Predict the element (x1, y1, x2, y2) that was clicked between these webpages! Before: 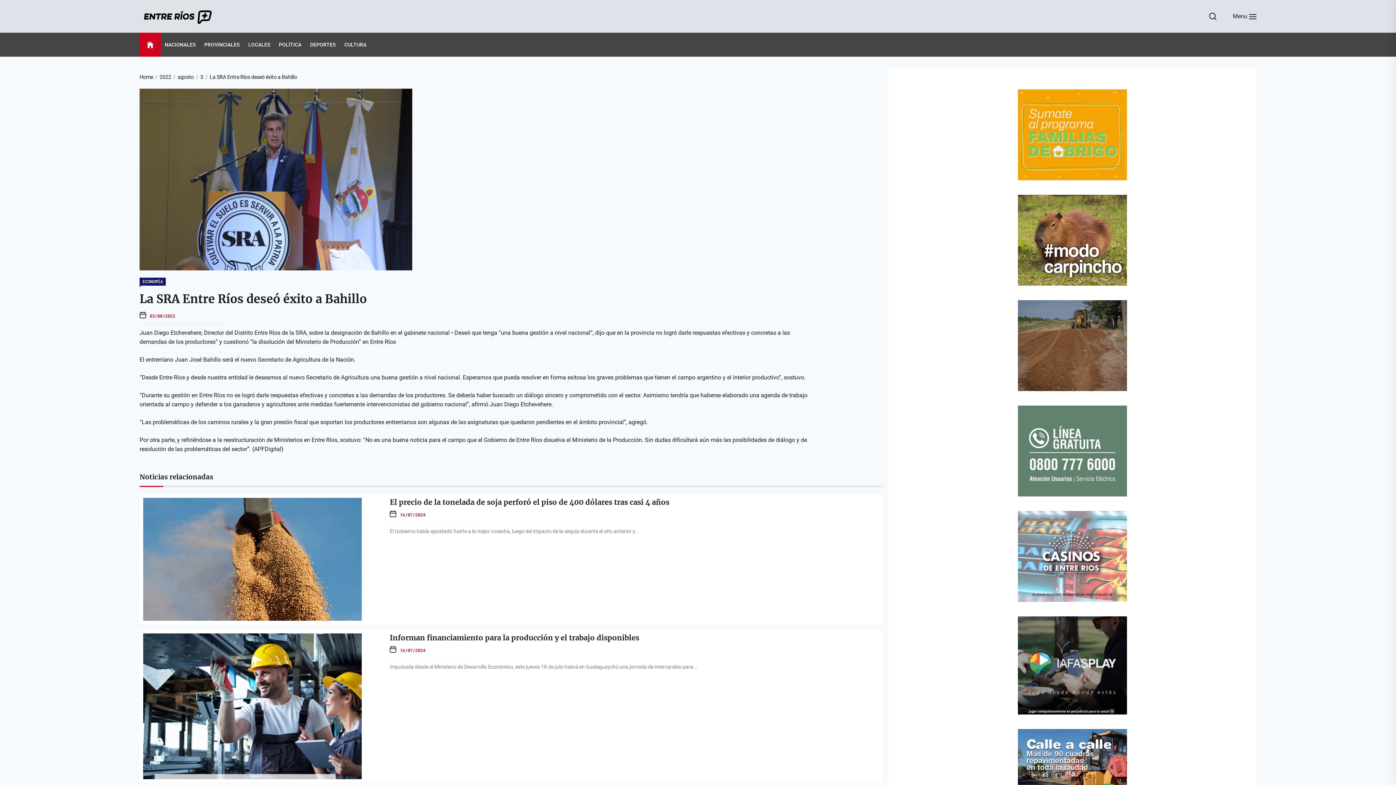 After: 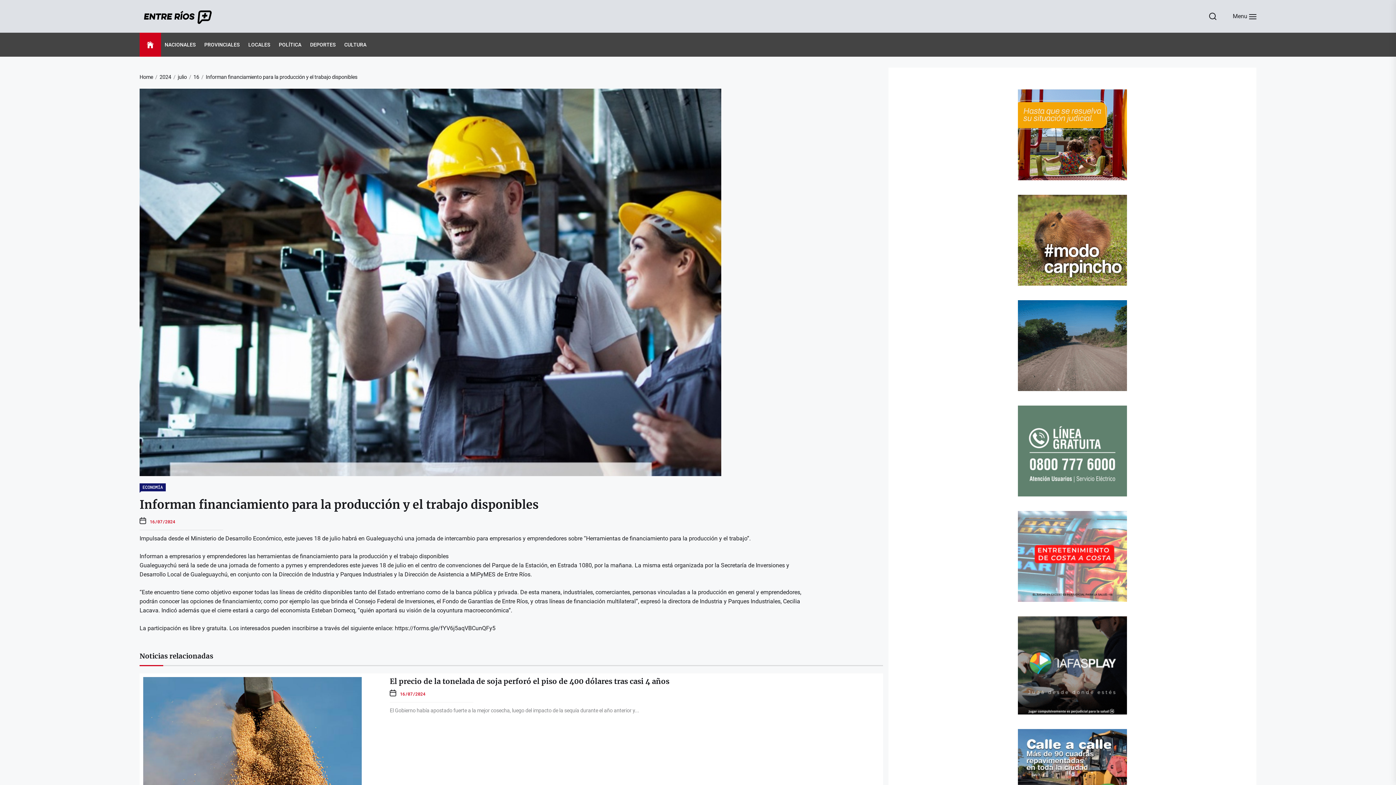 Action: label: Informan financiamiento para la producción y el trabajo disponibles bbox: (389, 633, 639, 642)